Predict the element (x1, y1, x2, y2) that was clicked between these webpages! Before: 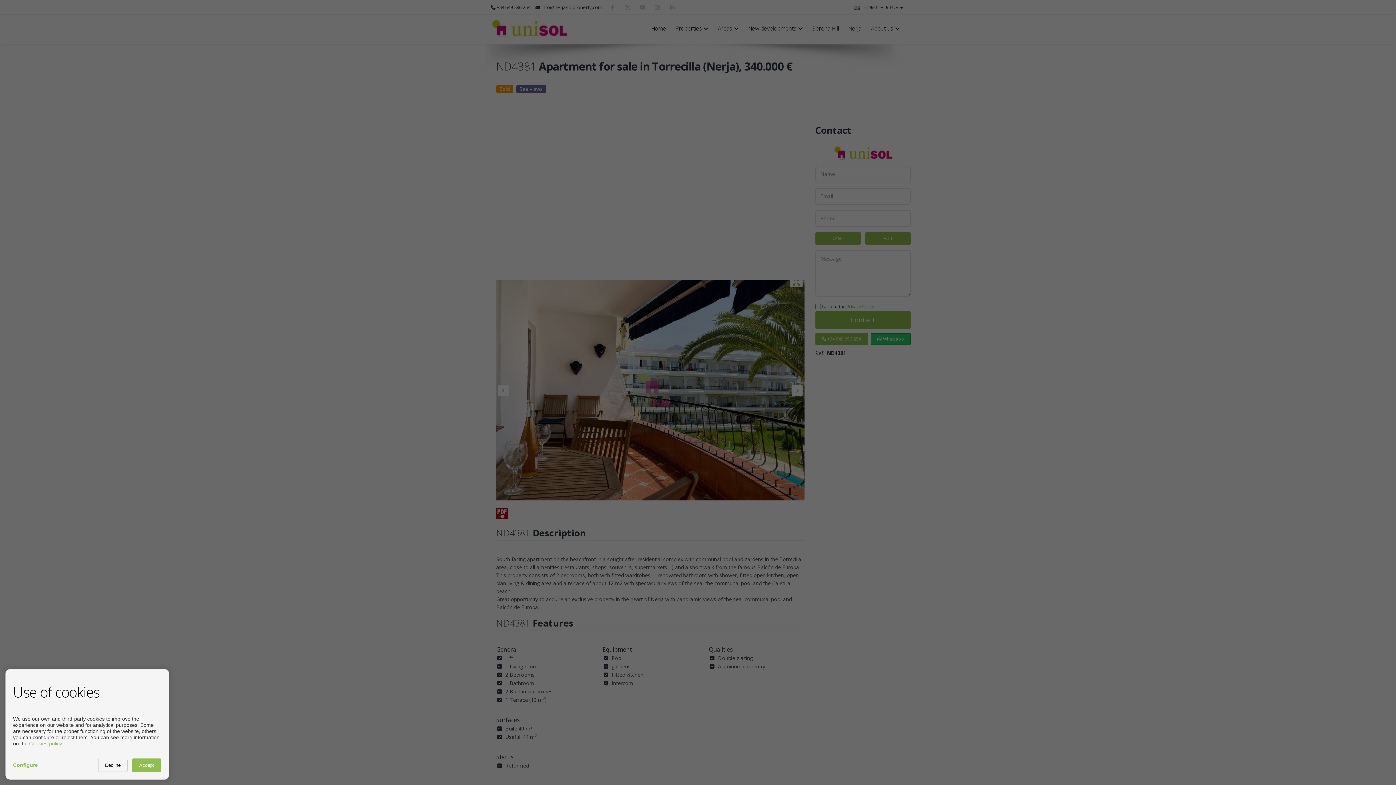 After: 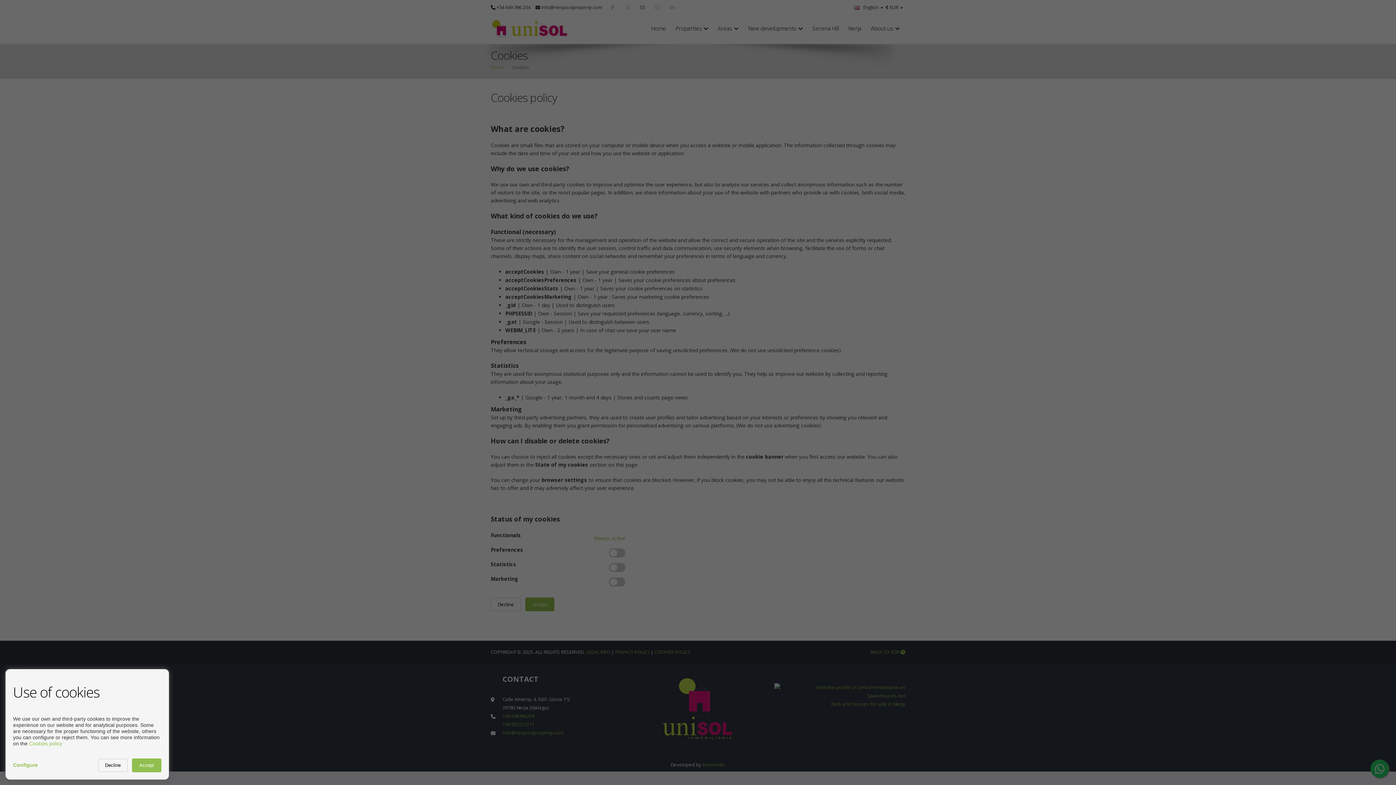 Action: label: Cookies policy bbox: (29, 741, 62, 746)